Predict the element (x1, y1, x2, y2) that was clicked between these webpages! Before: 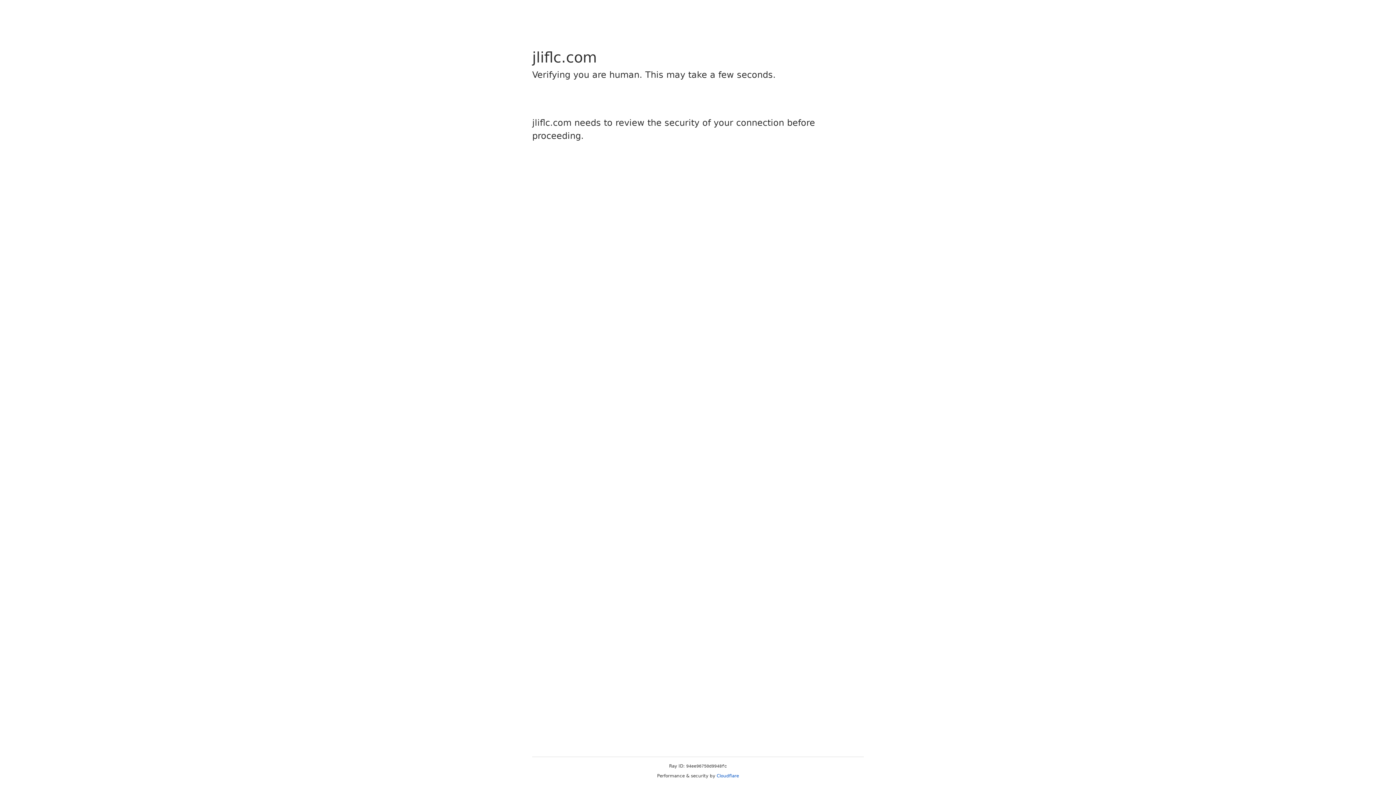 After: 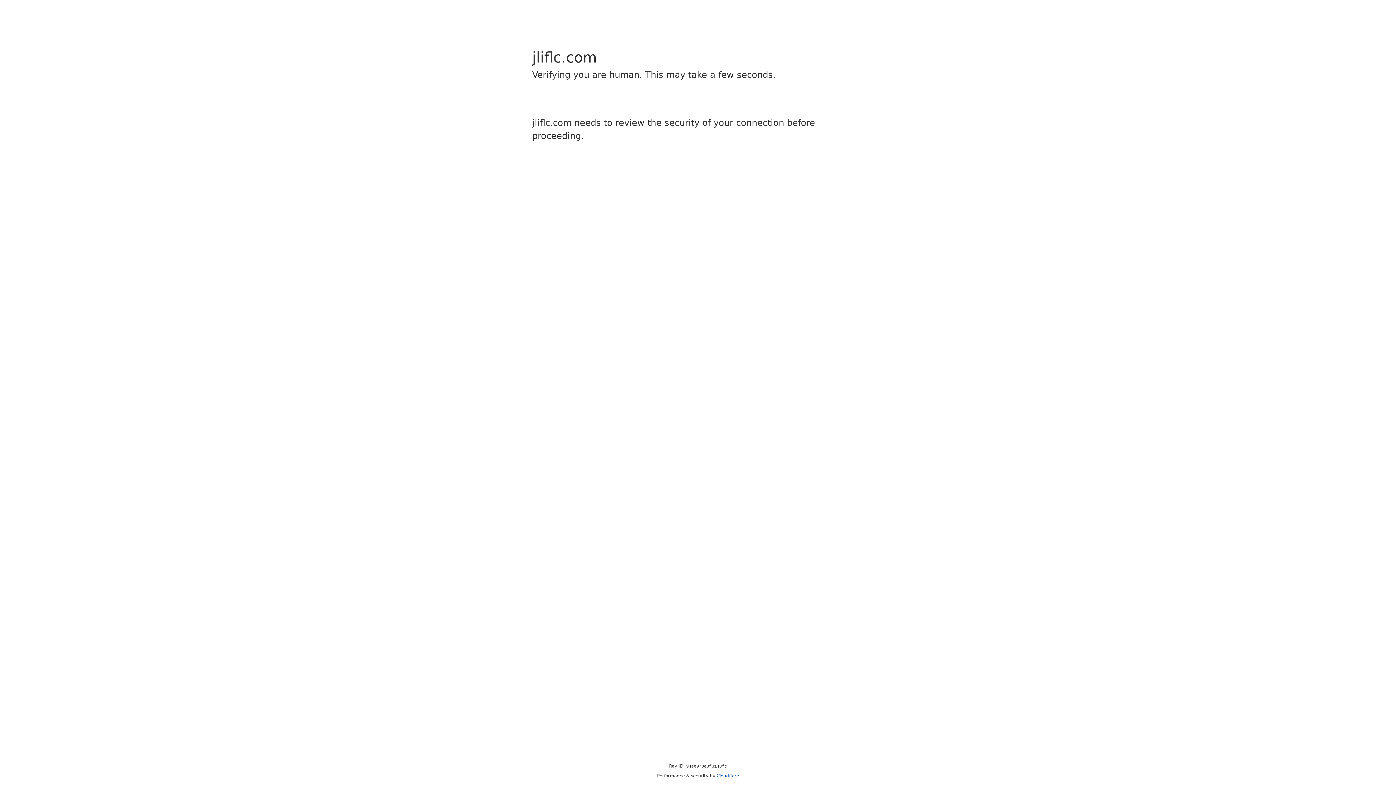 Action: bbox: (716, 773, 739, 778) label: Cloudflare